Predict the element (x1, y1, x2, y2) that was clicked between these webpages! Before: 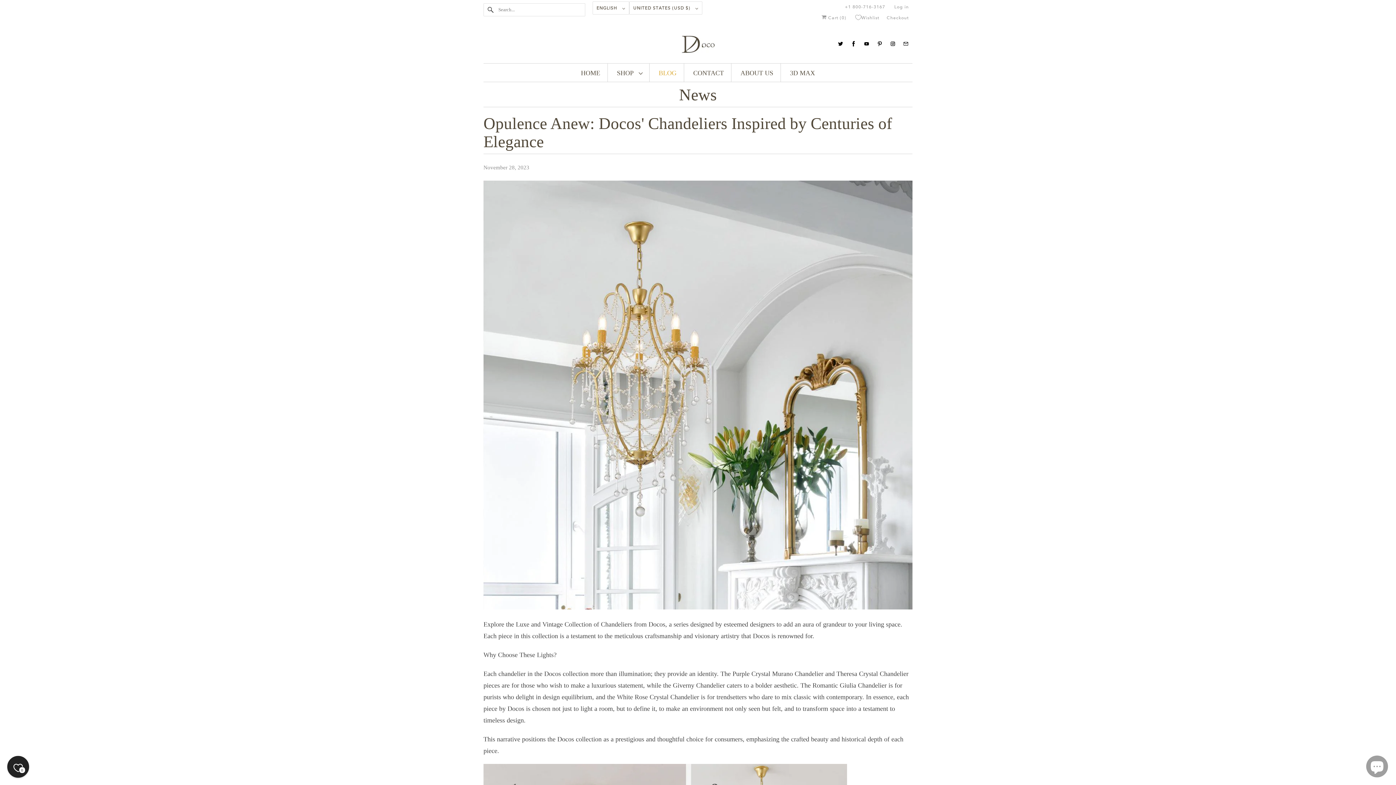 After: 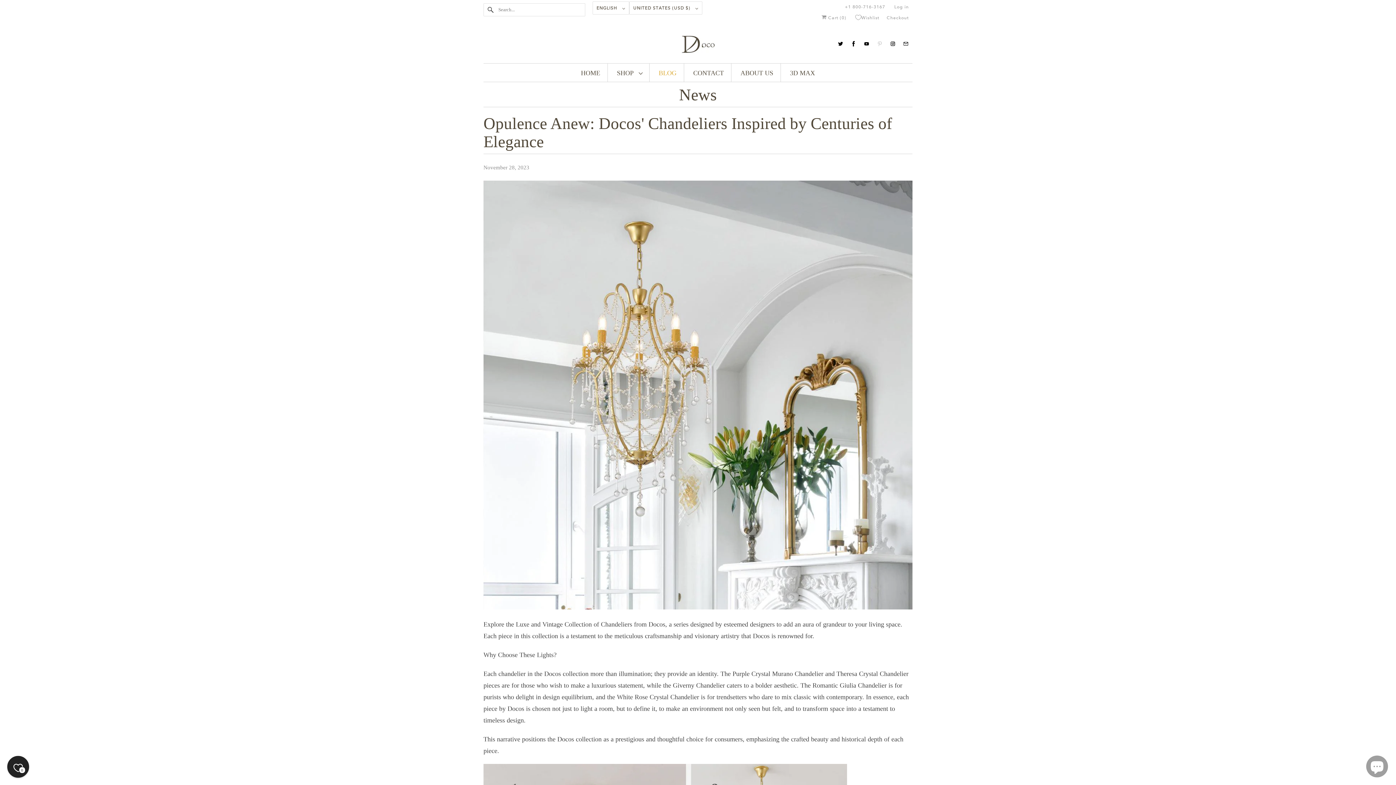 Action: bbox: (875, 35, 884, 52)